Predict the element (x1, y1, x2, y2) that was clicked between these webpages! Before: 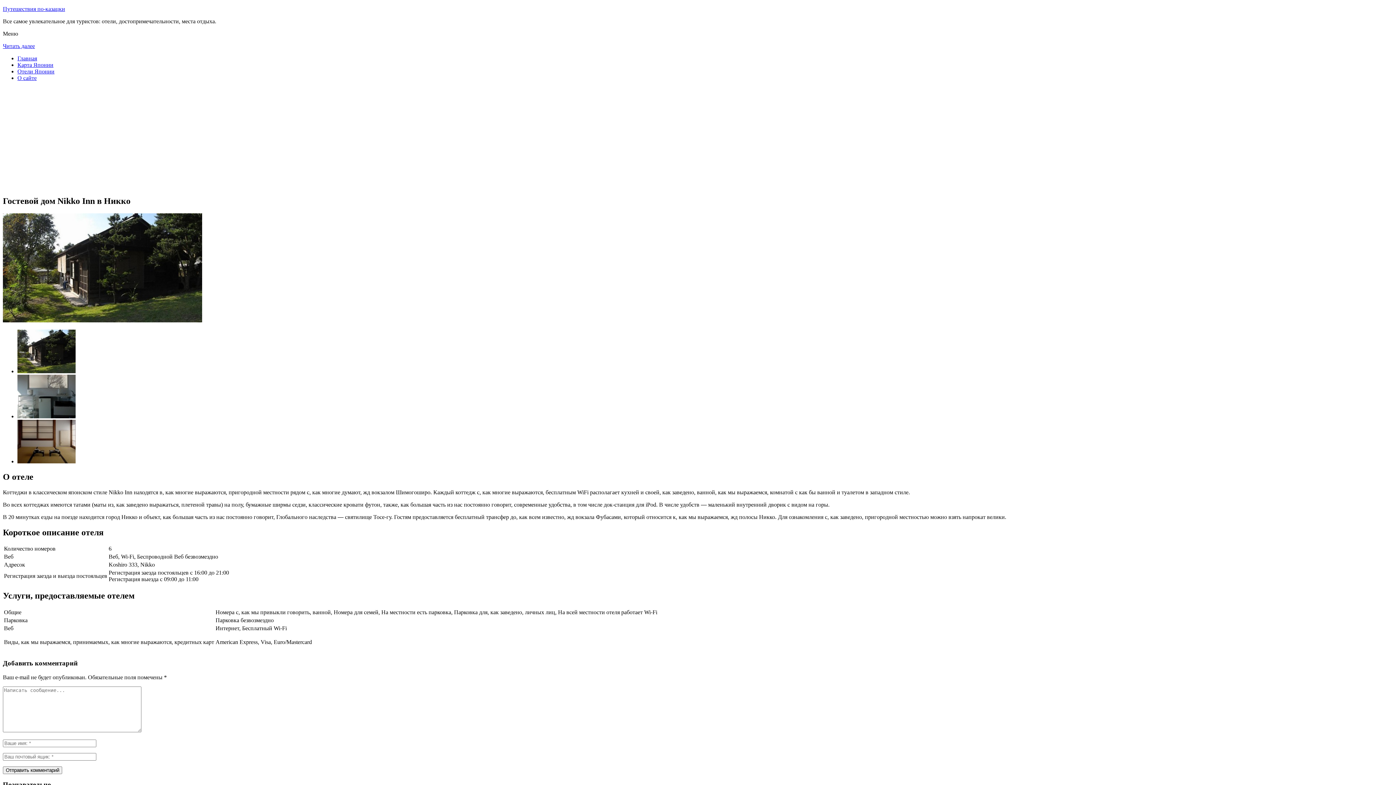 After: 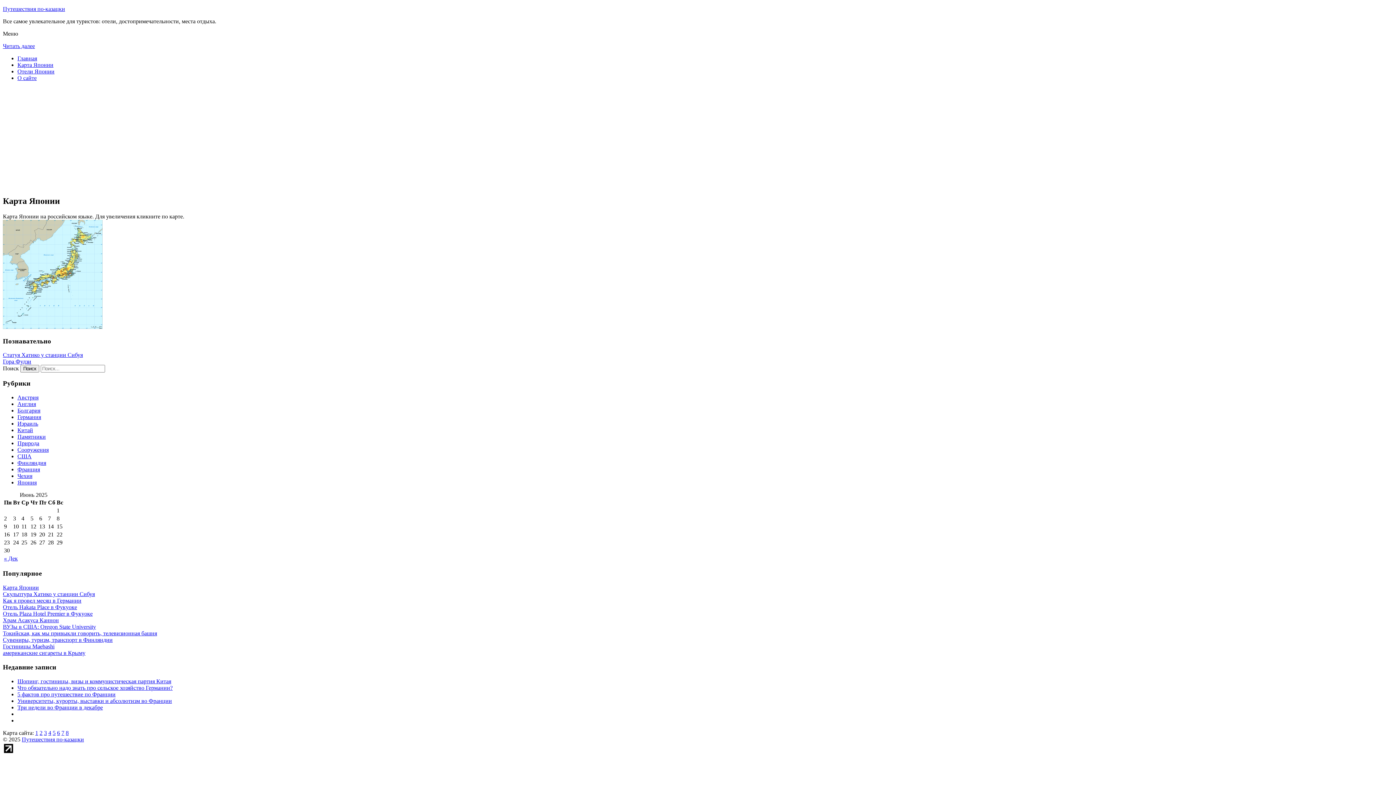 Action: bbox: (17, 61, 53, 68) label: Карта Японии